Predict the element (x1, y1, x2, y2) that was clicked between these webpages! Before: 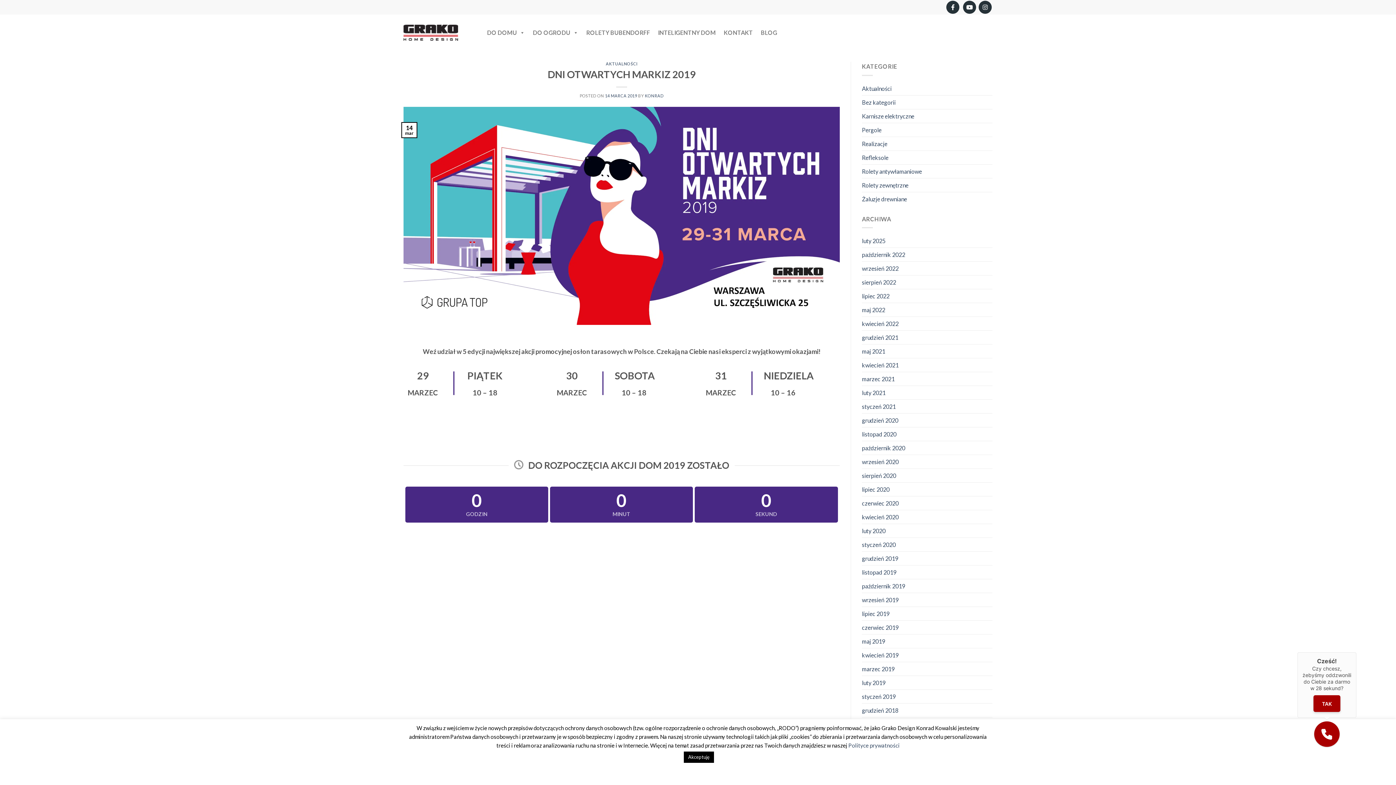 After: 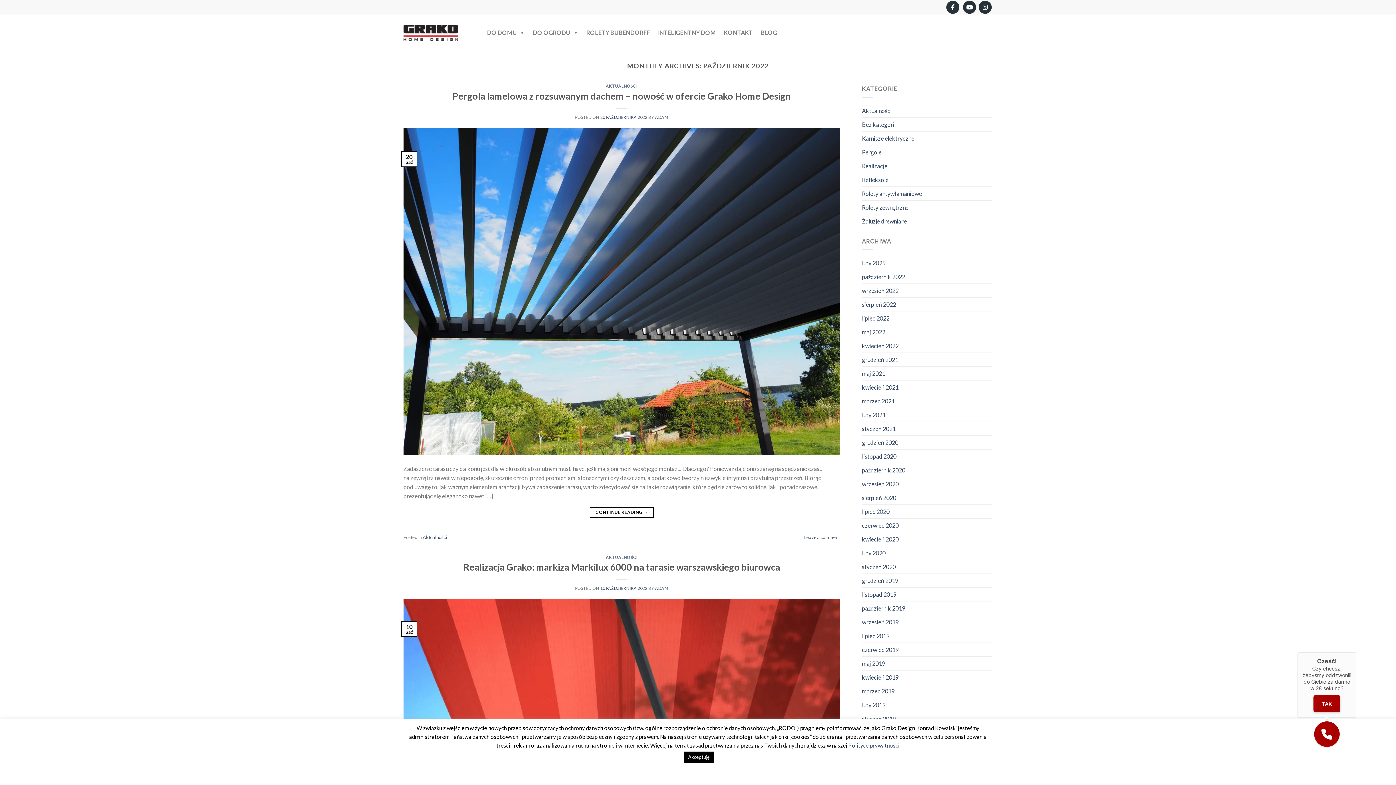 Action: label: październik 2022 bbox: (862, 248, 905, 261)